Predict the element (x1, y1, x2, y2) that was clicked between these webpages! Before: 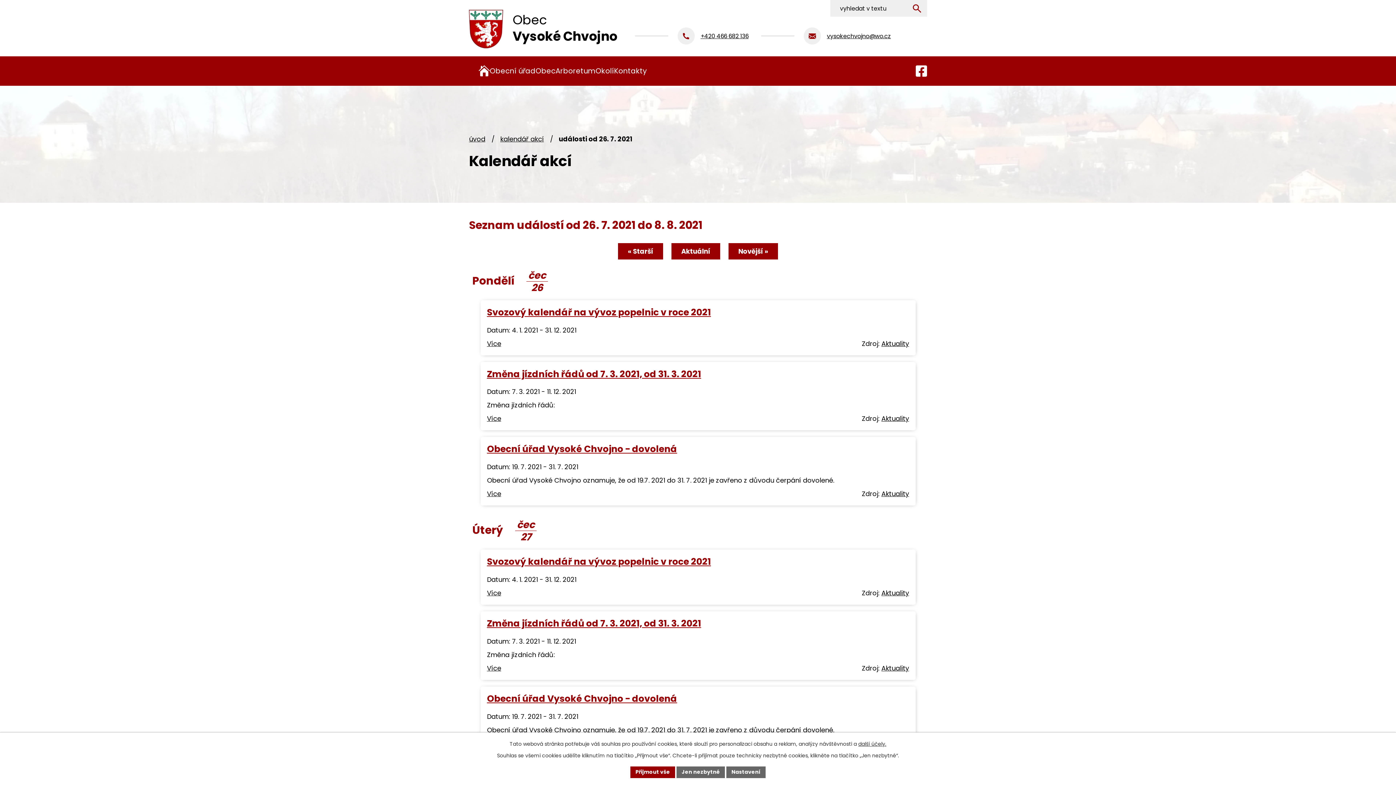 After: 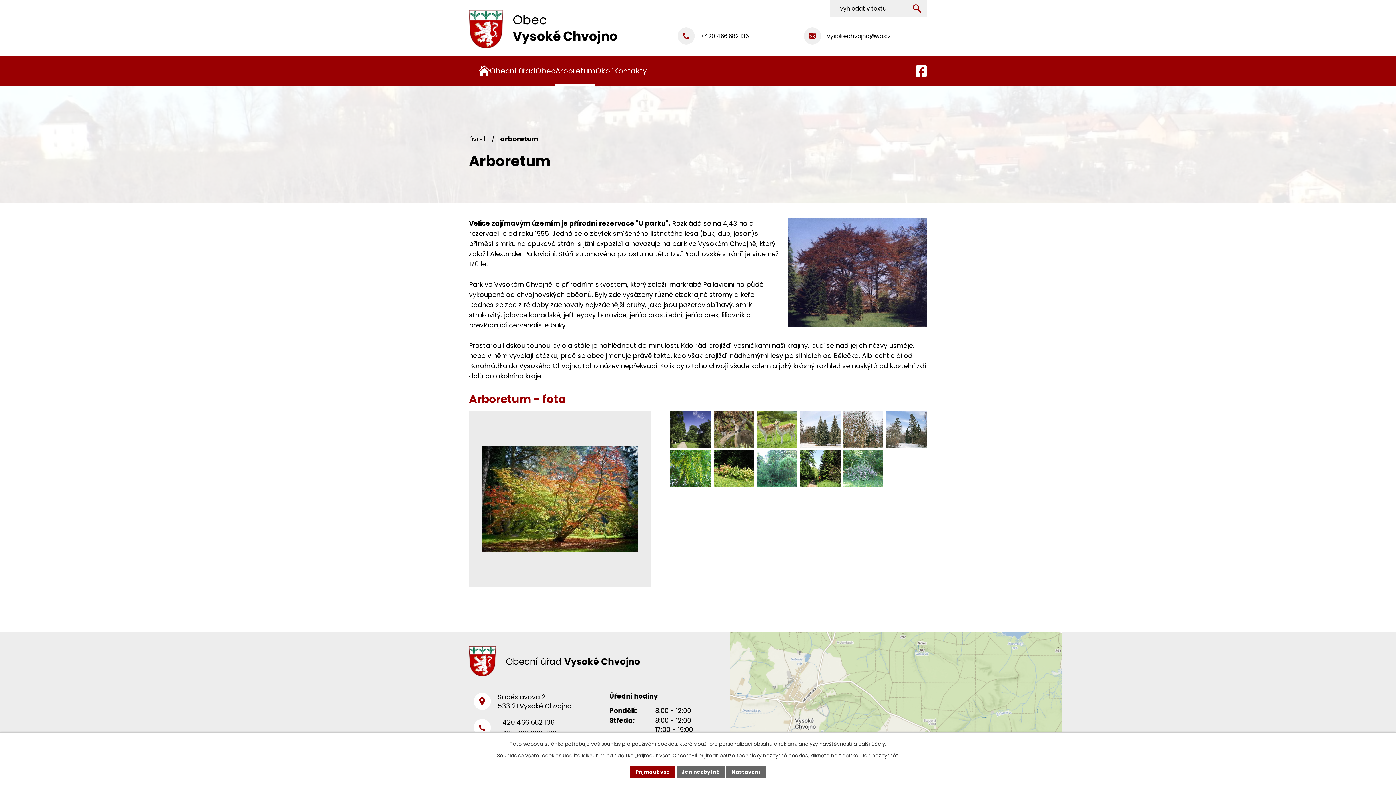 Action: bbox: (555, 56, 595, 85) label: Arboretum